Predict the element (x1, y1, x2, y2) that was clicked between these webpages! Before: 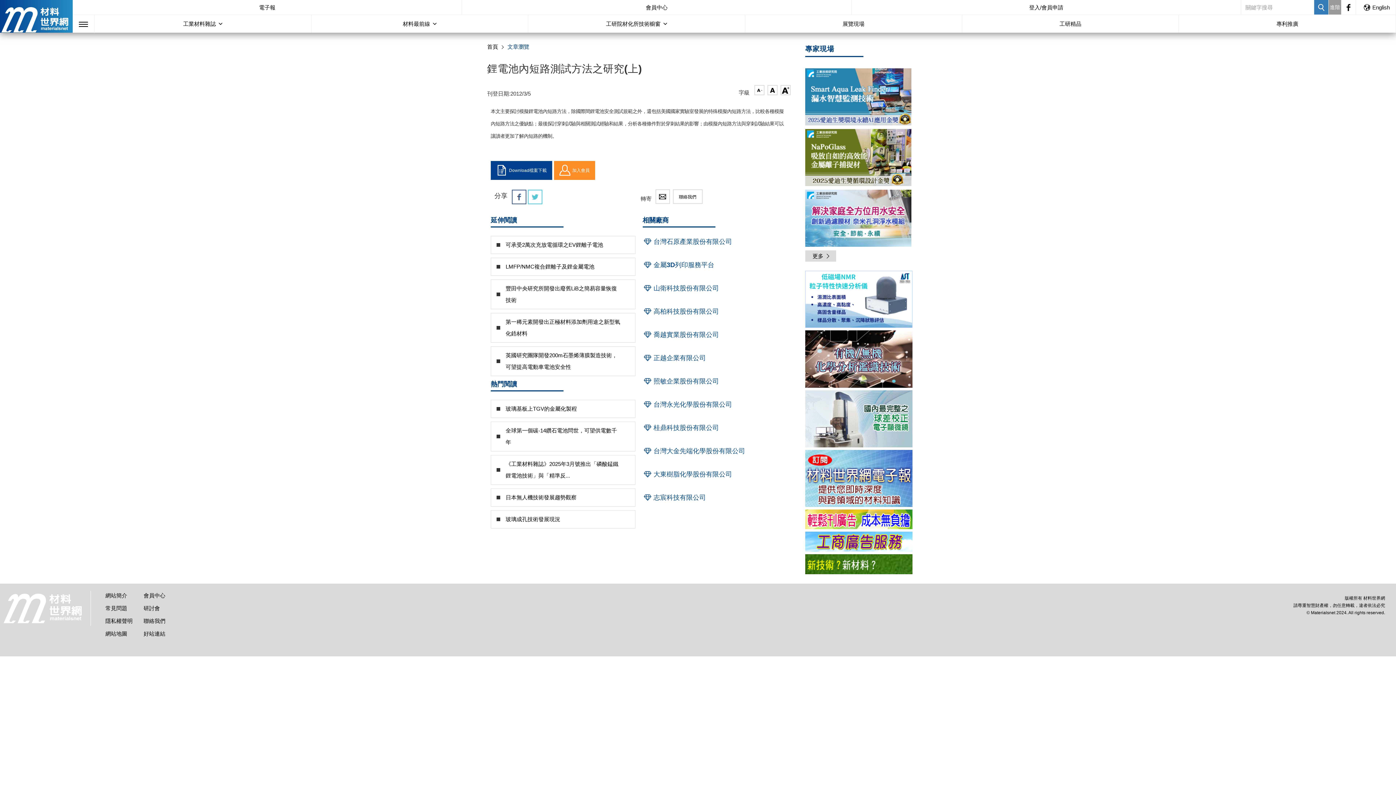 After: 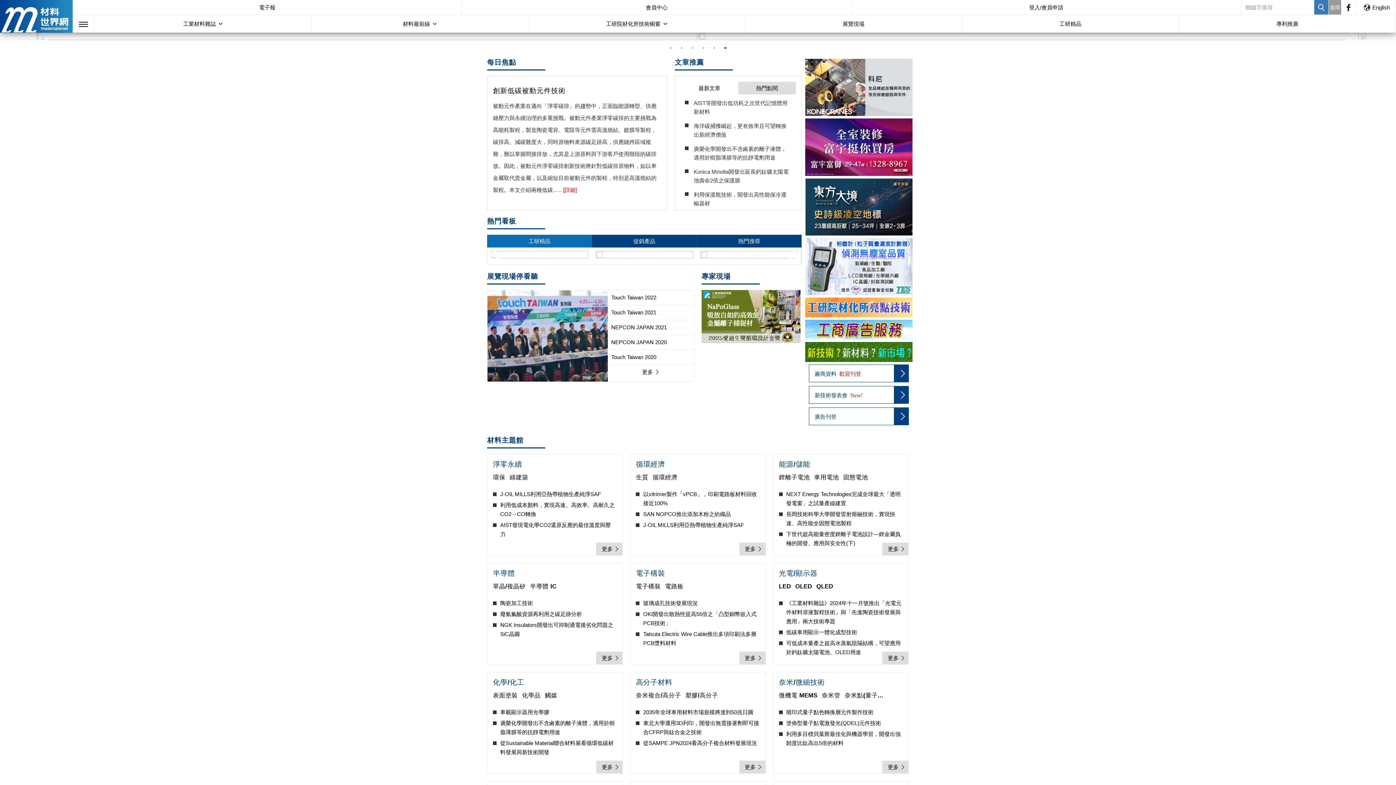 Action: bbox: (0, 0, 72, 32)